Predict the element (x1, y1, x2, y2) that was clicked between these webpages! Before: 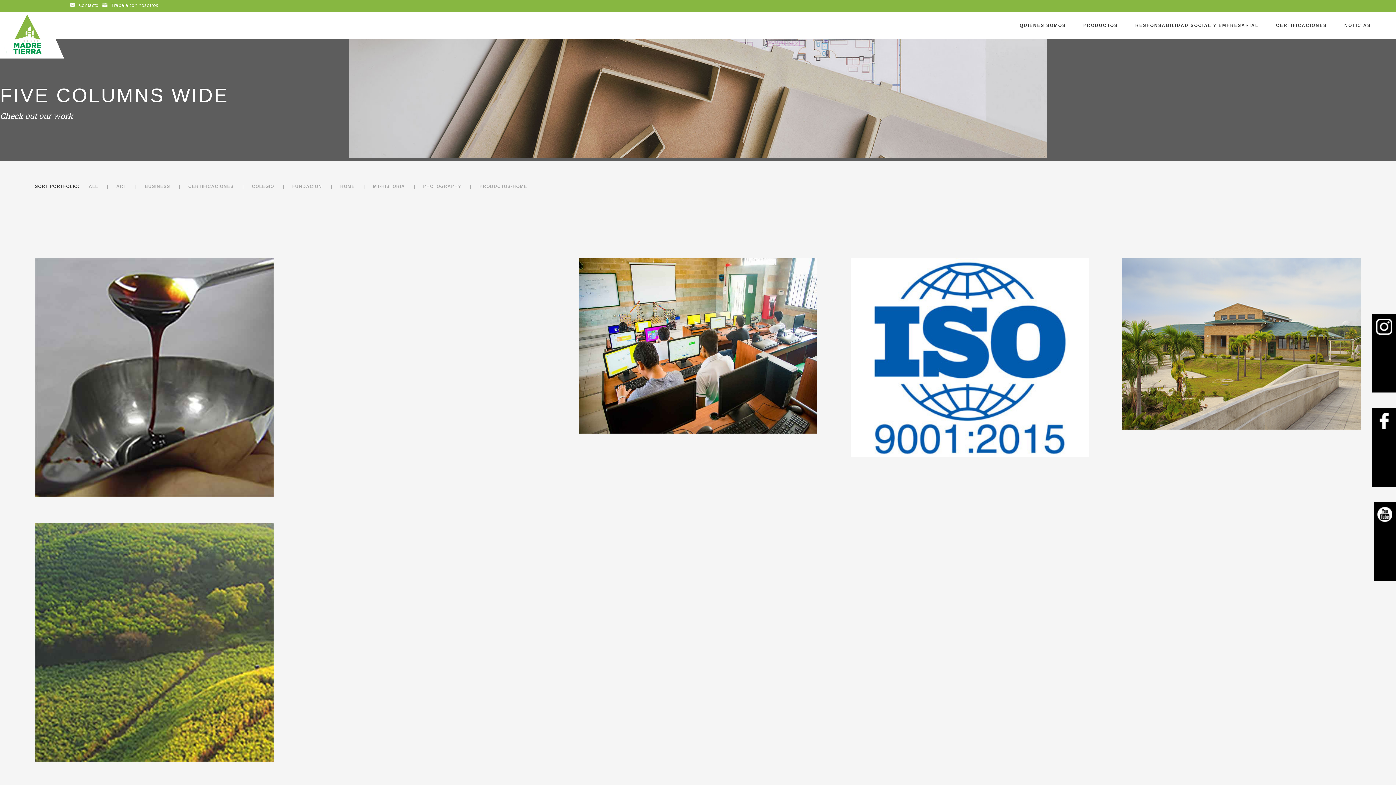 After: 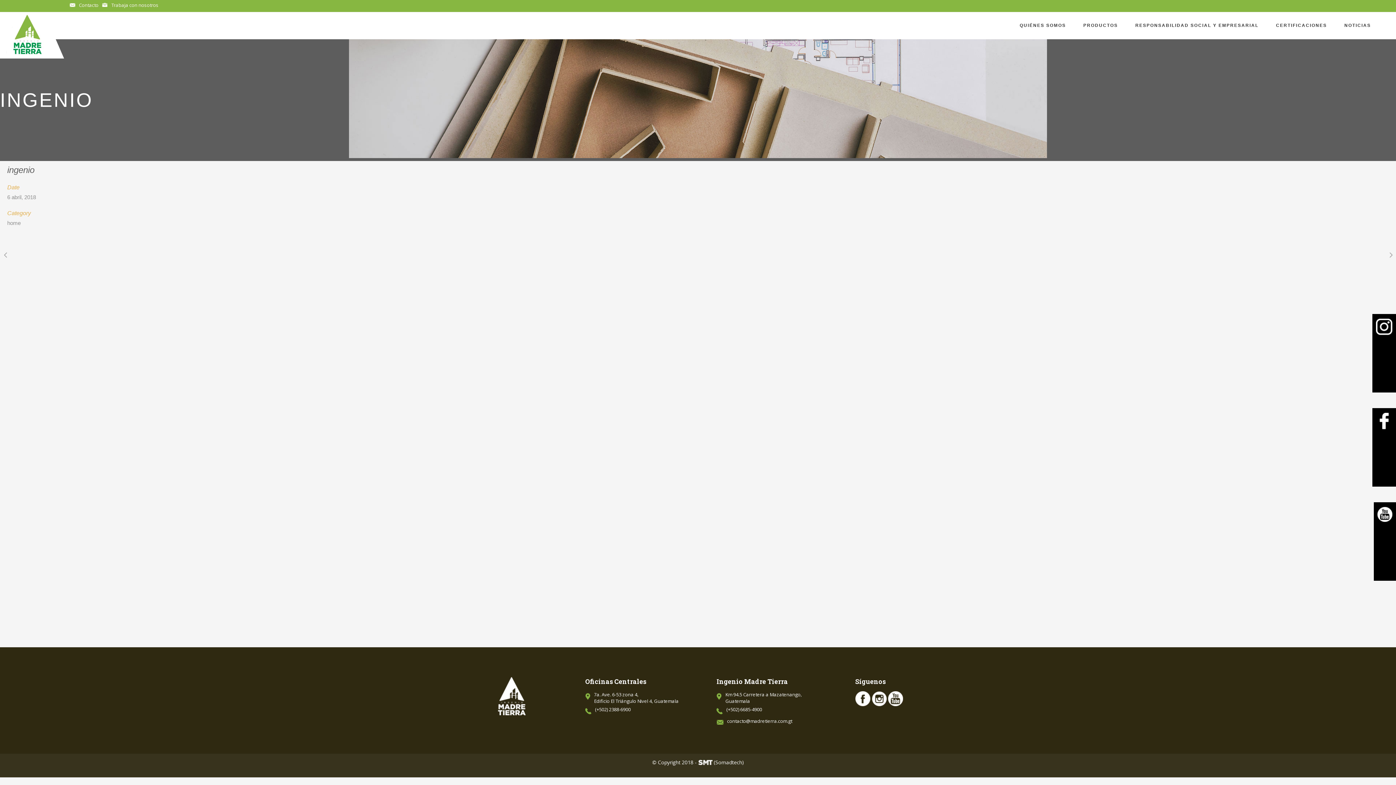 Action: bbox: (1122, 258, 1361, 429)